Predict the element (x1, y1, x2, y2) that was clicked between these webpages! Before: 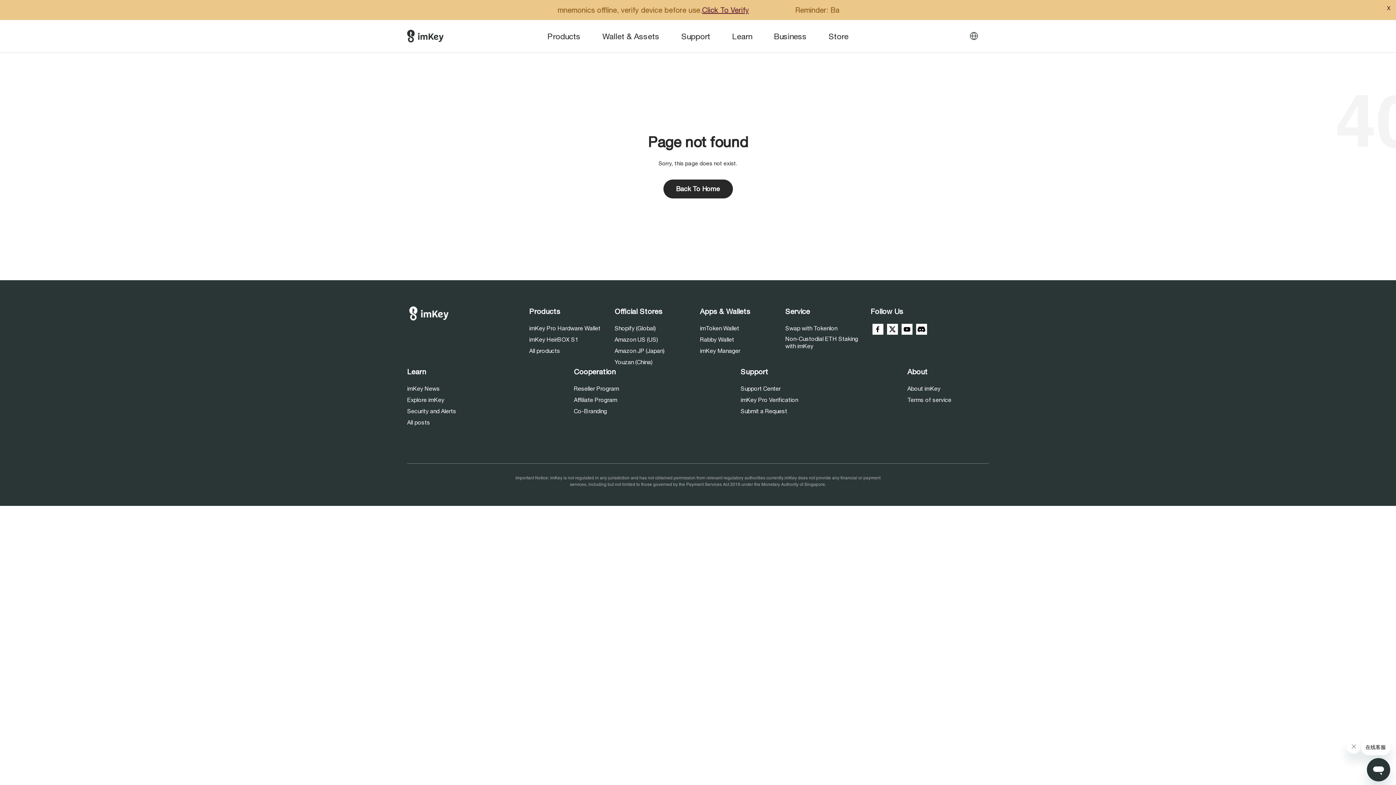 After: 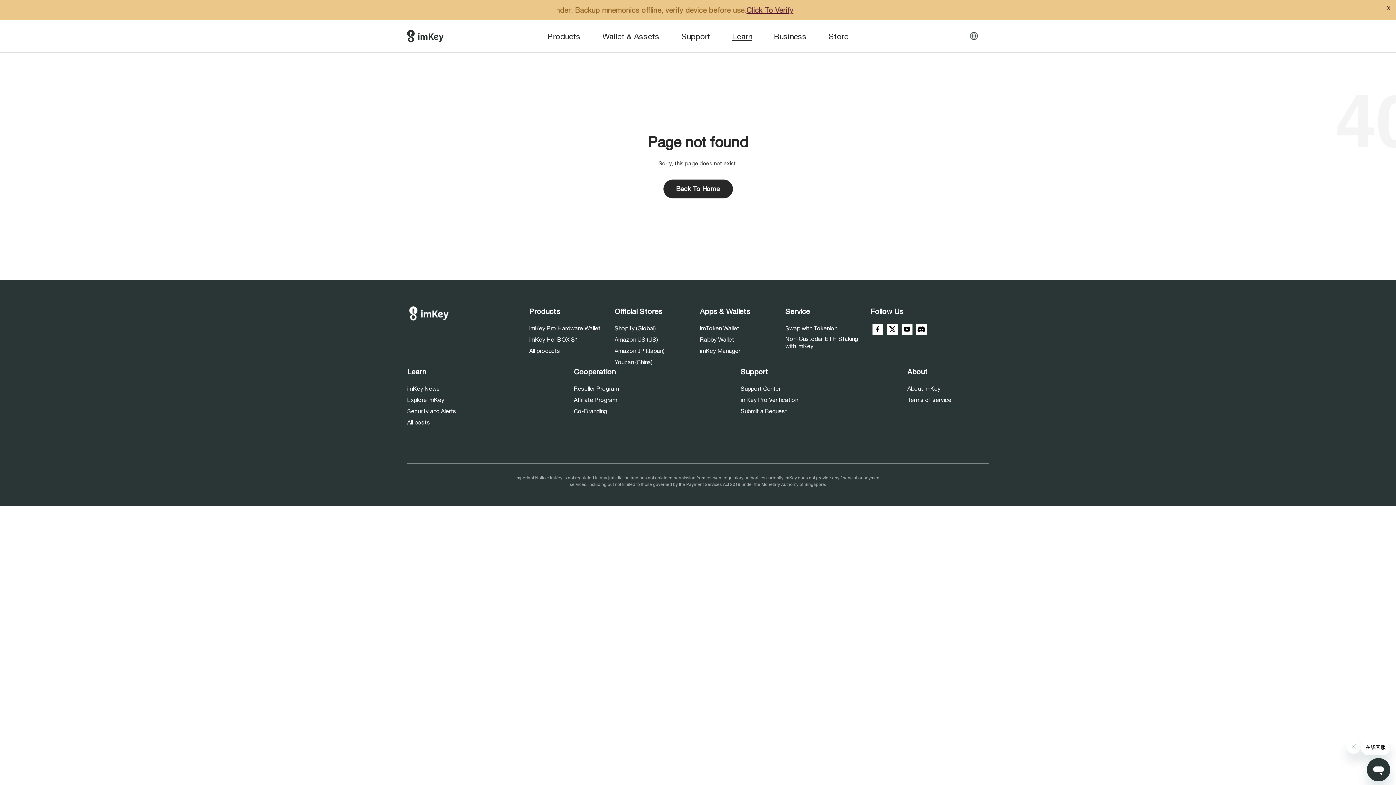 Action: label: Learn bbox: (732, 31, 752, 41)